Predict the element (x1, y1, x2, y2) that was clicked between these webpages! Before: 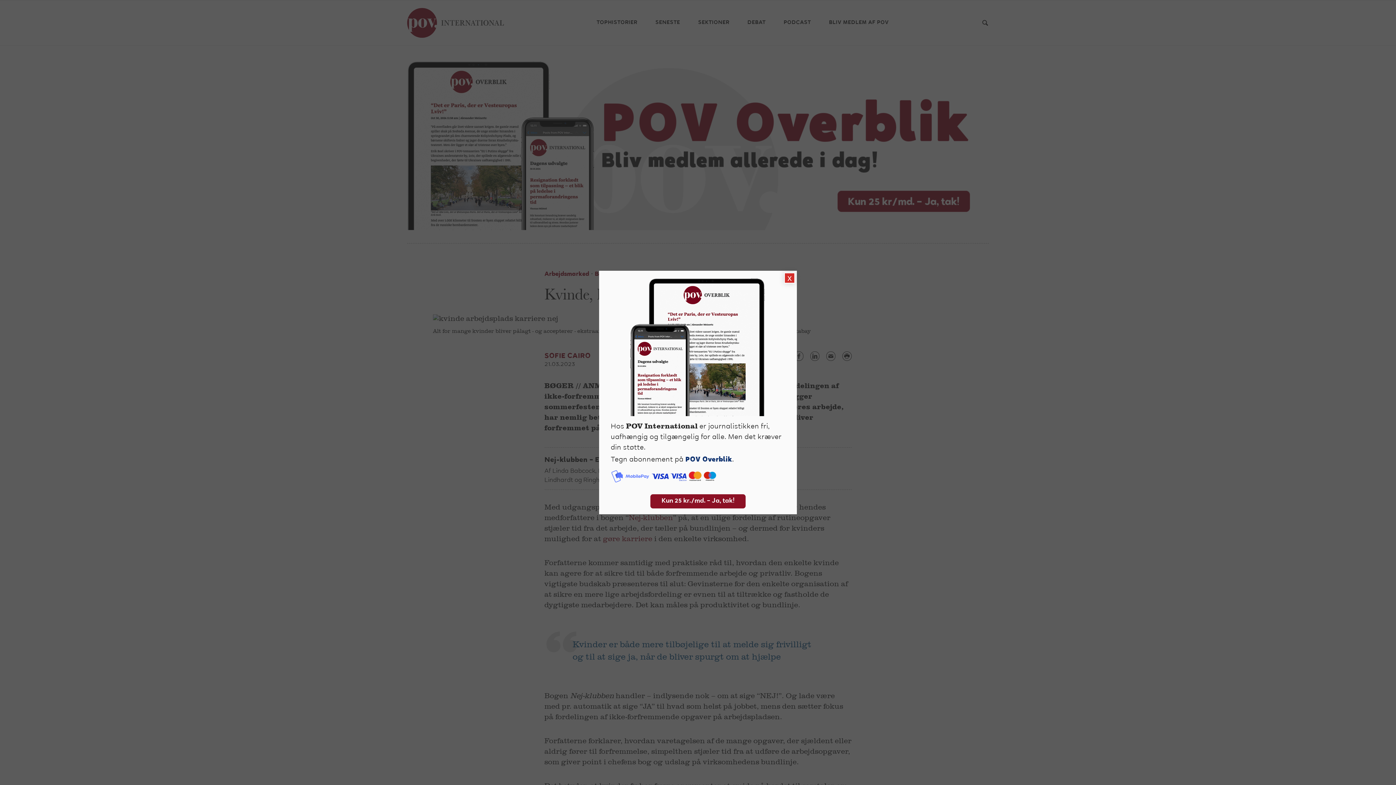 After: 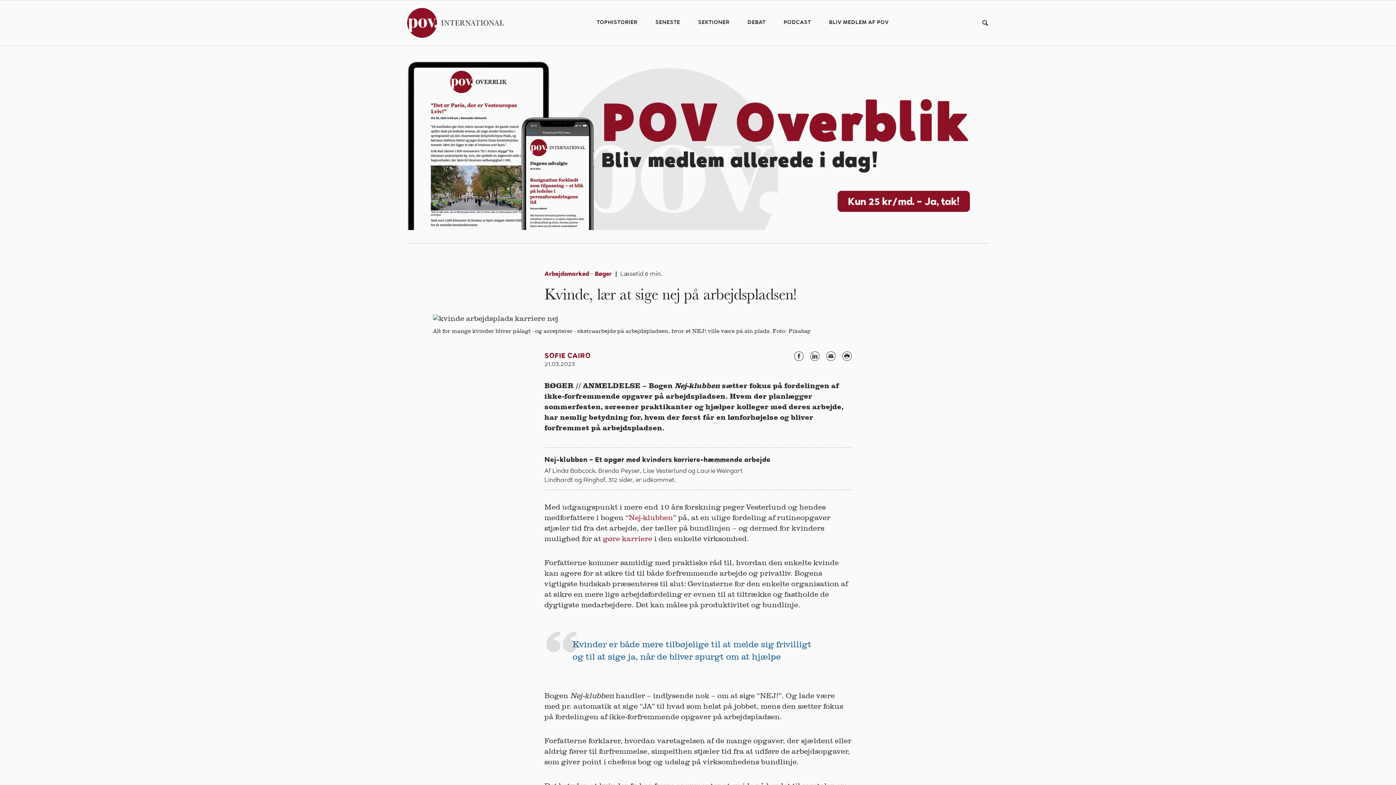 Action: bbox: (784, 272, 795, 283) label: Close